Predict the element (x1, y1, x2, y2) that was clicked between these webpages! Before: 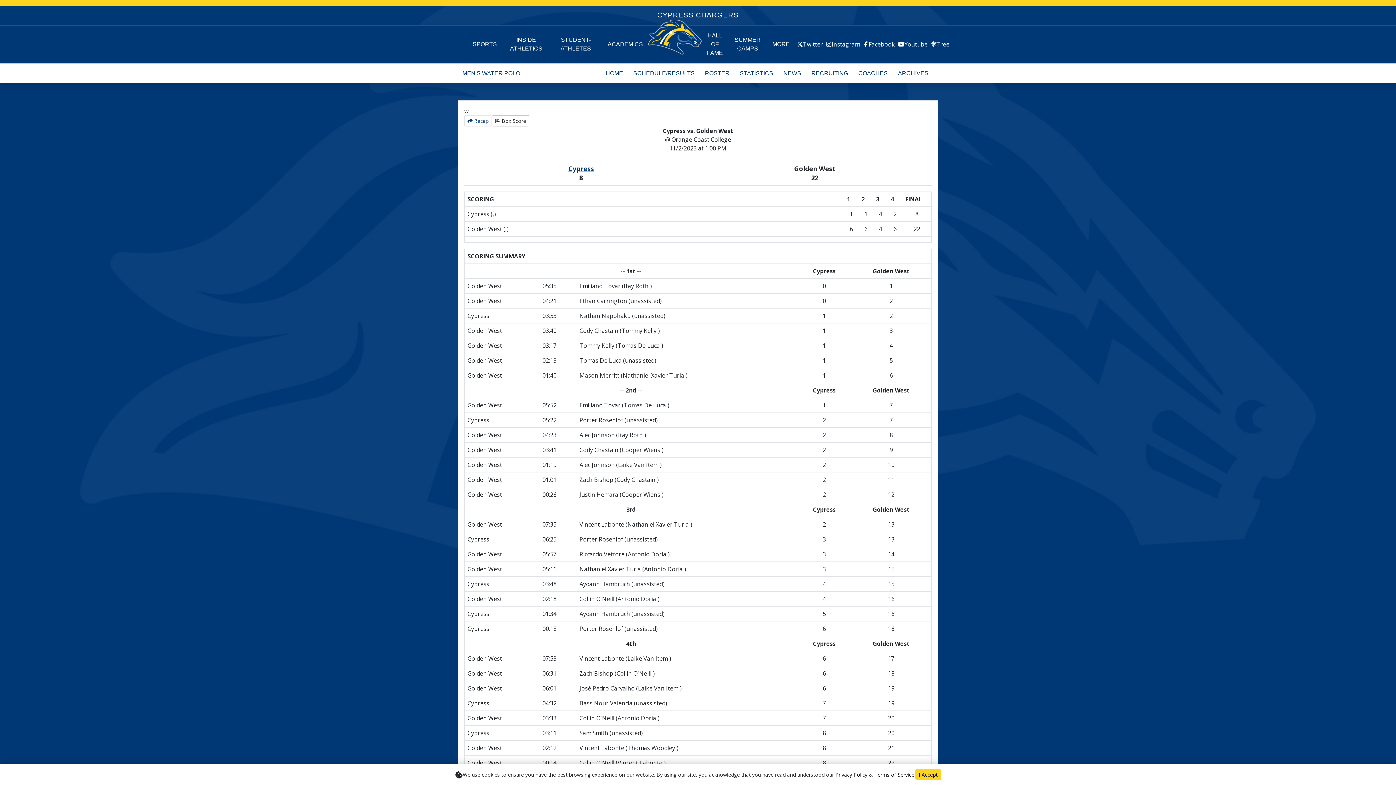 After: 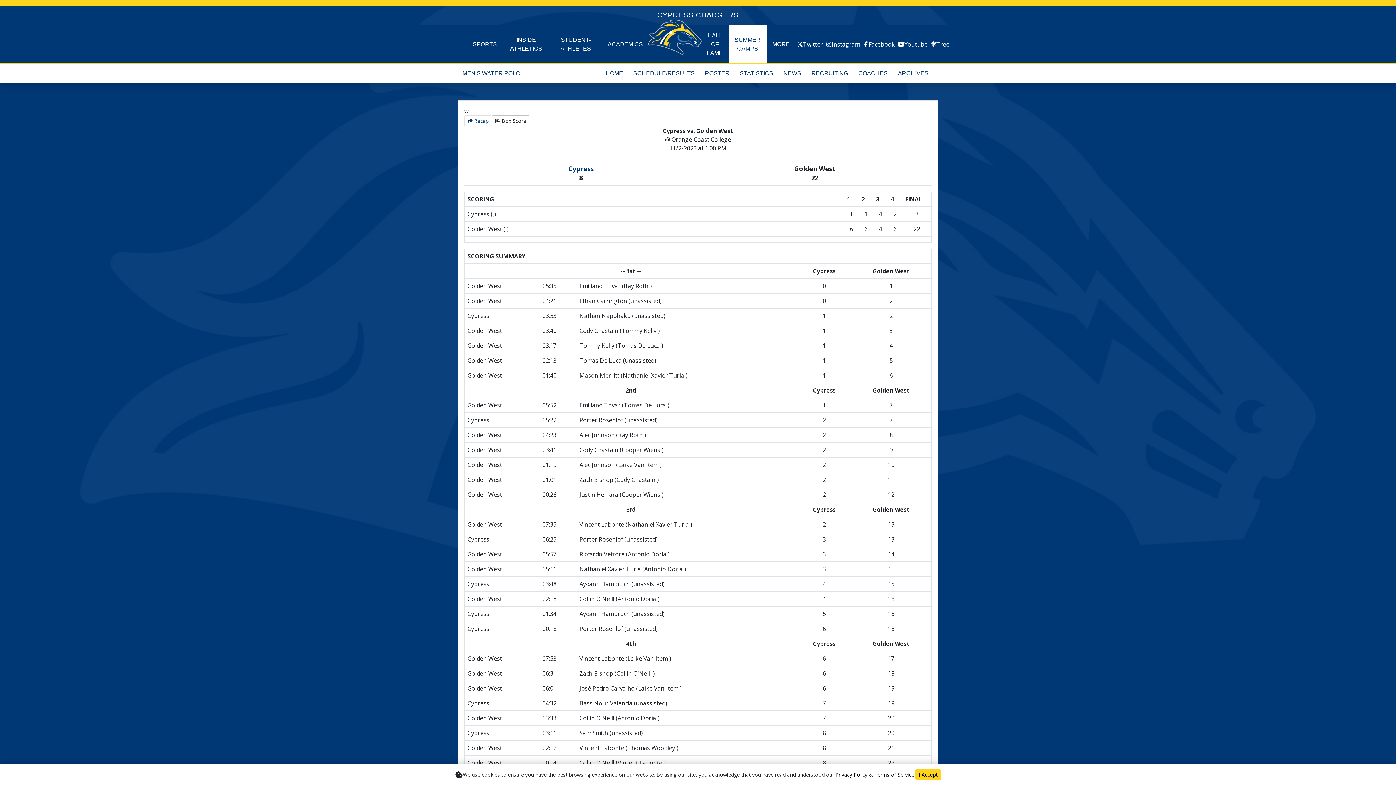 Action: label: Summer Camps bbox: (728, 25, 766, 63)